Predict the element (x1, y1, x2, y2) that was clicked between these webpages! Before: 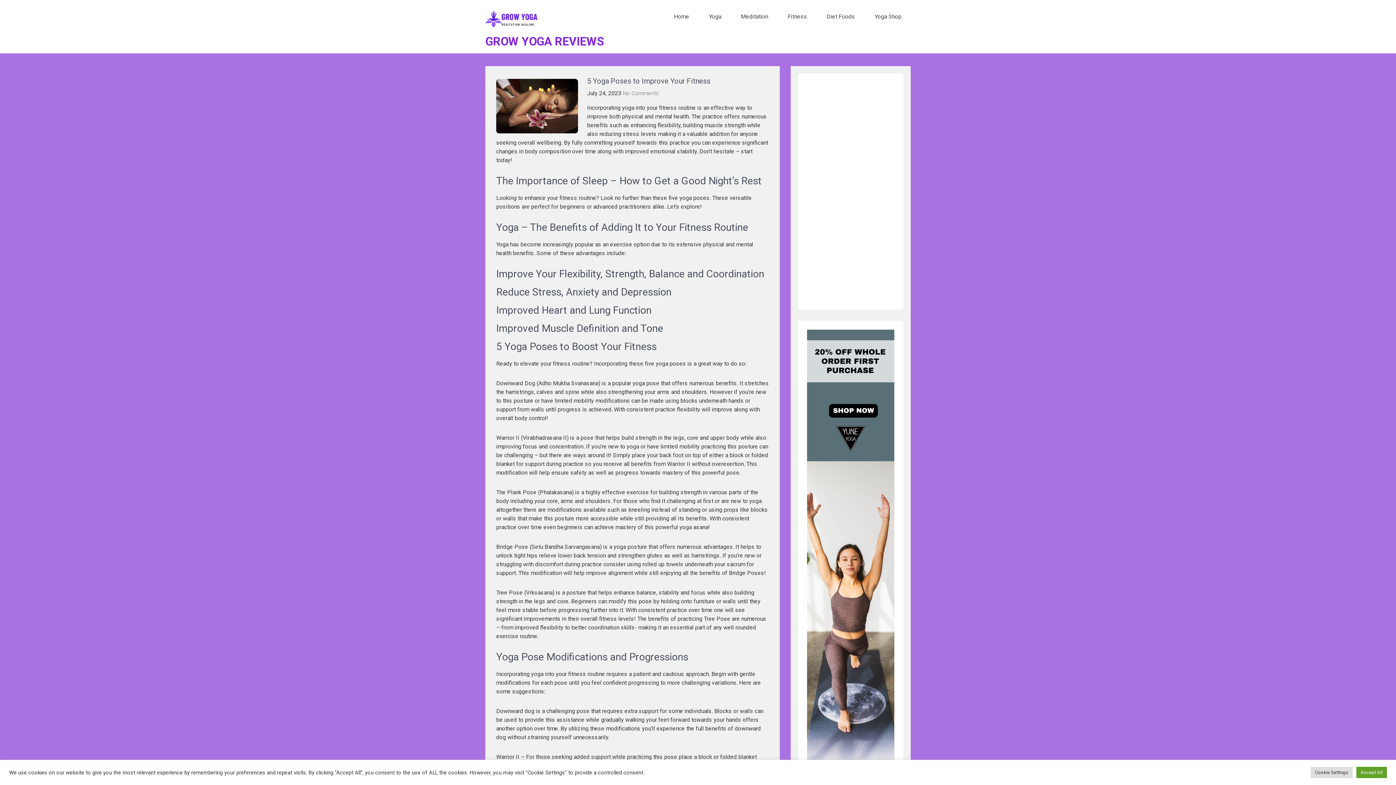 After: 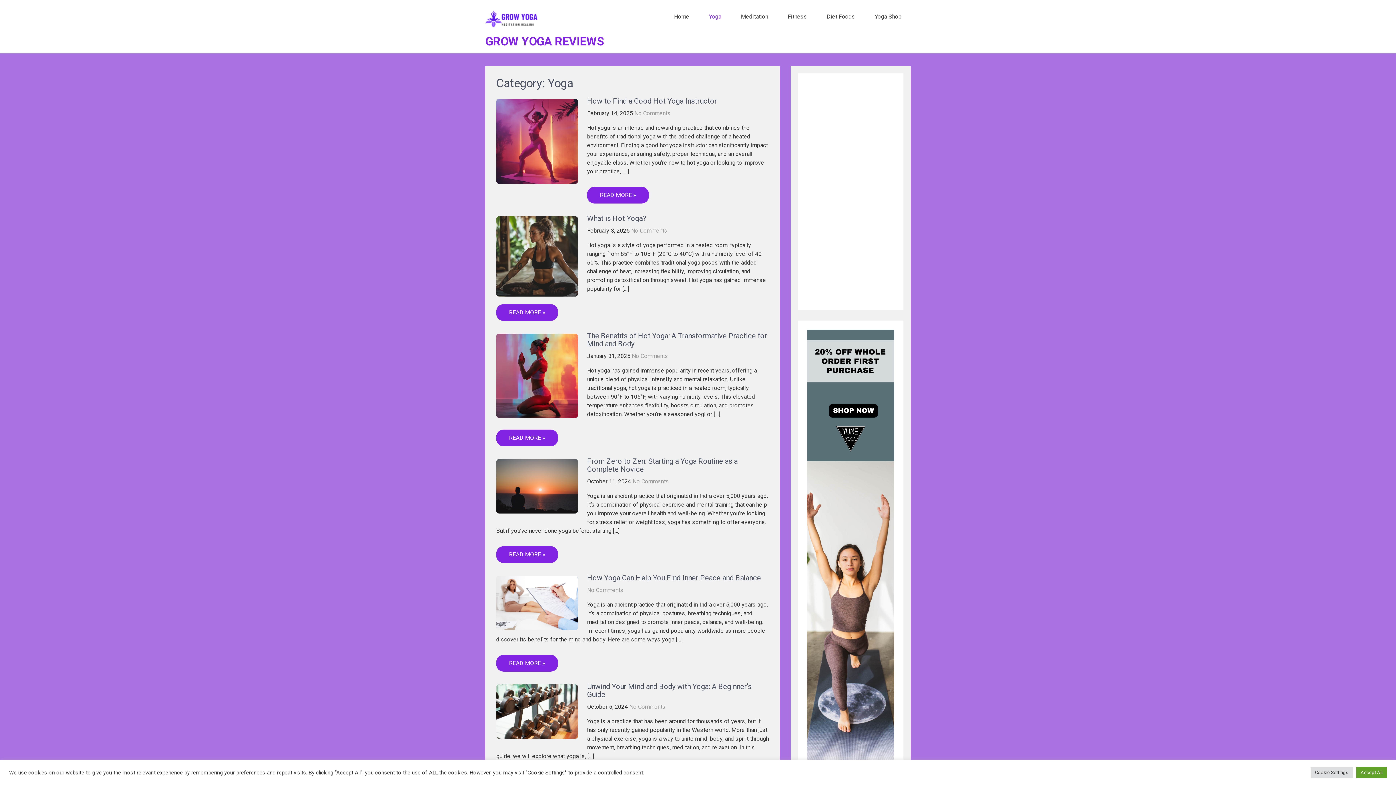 Action: bbox: (700, 5, 730, 28) label: Yoga